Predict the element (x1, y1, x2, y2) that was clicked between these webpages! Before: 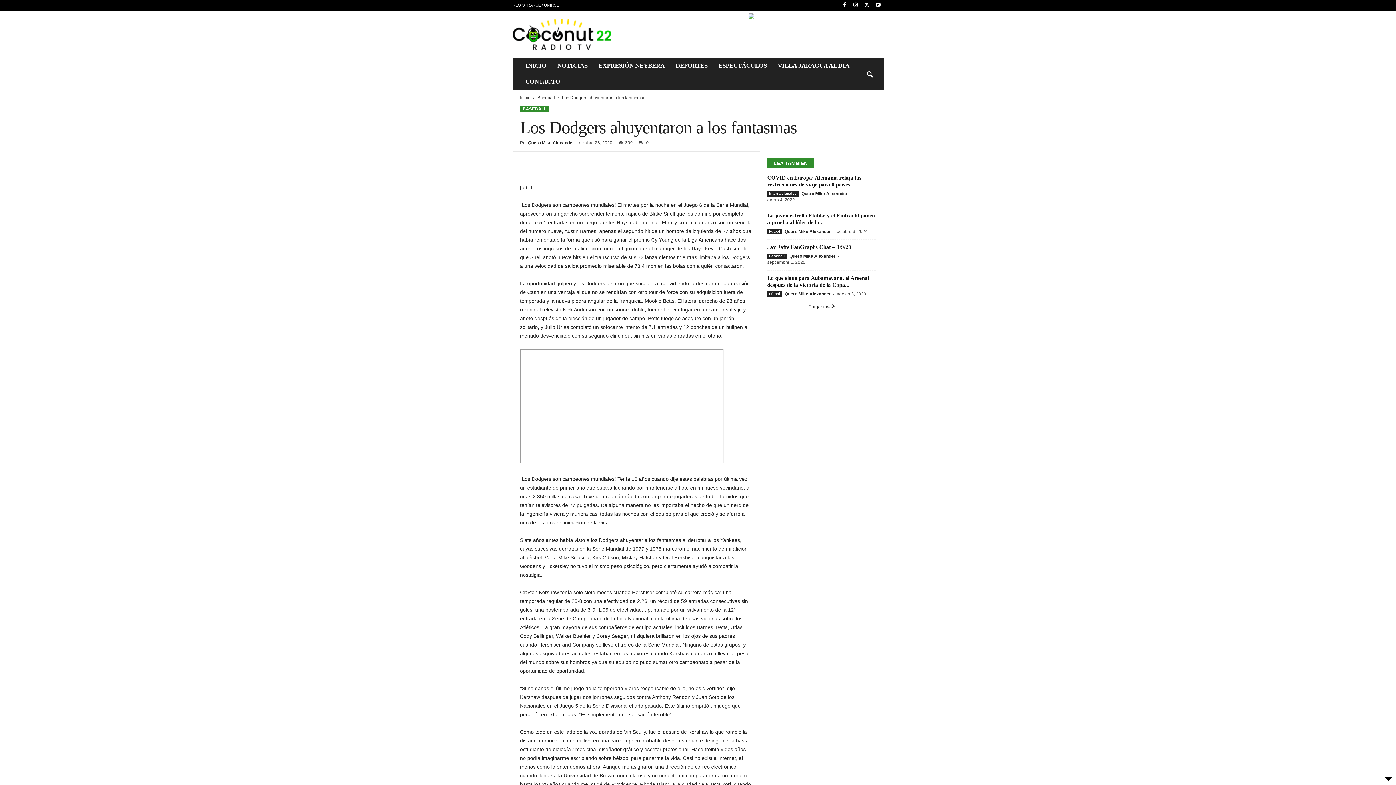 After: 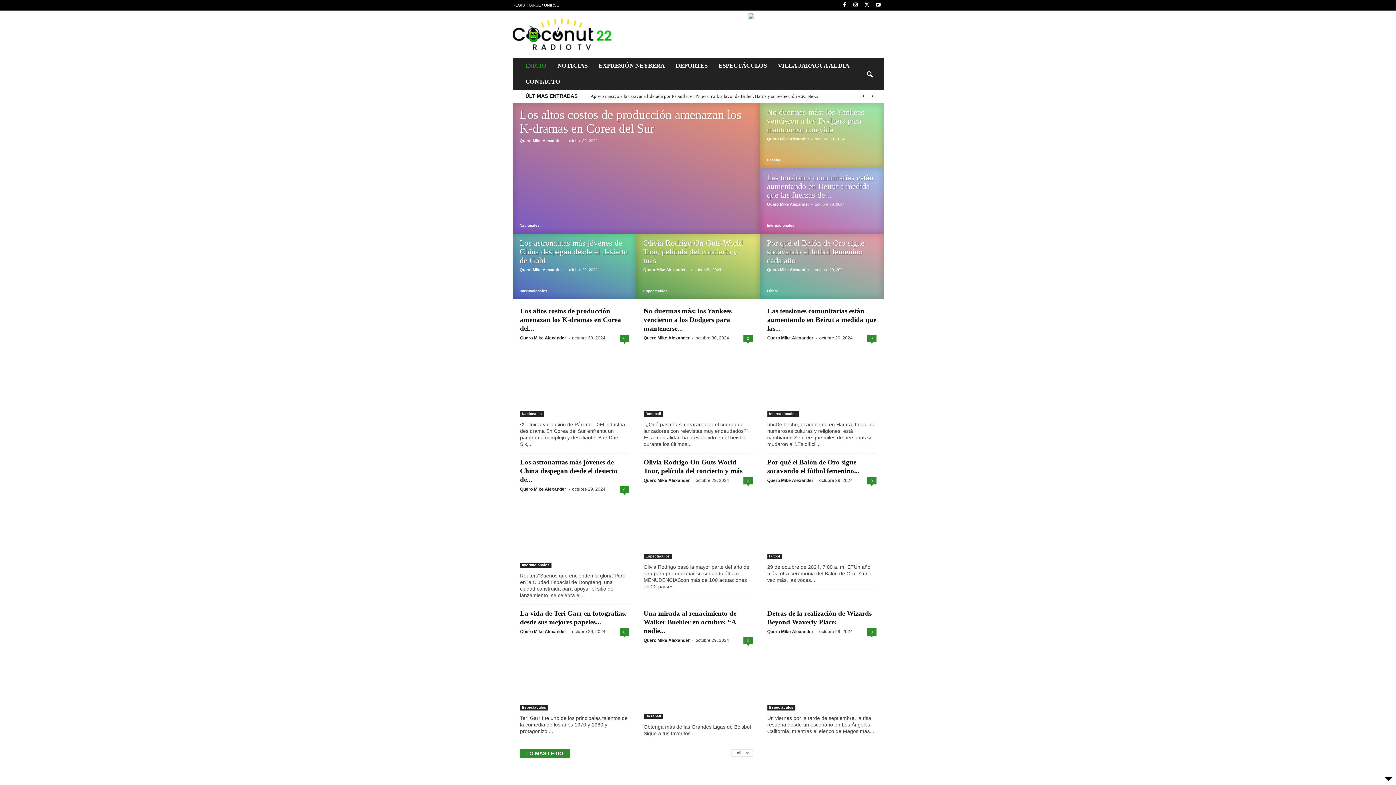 Action: label: INICIO bbox: (520, 57, 552, 73)